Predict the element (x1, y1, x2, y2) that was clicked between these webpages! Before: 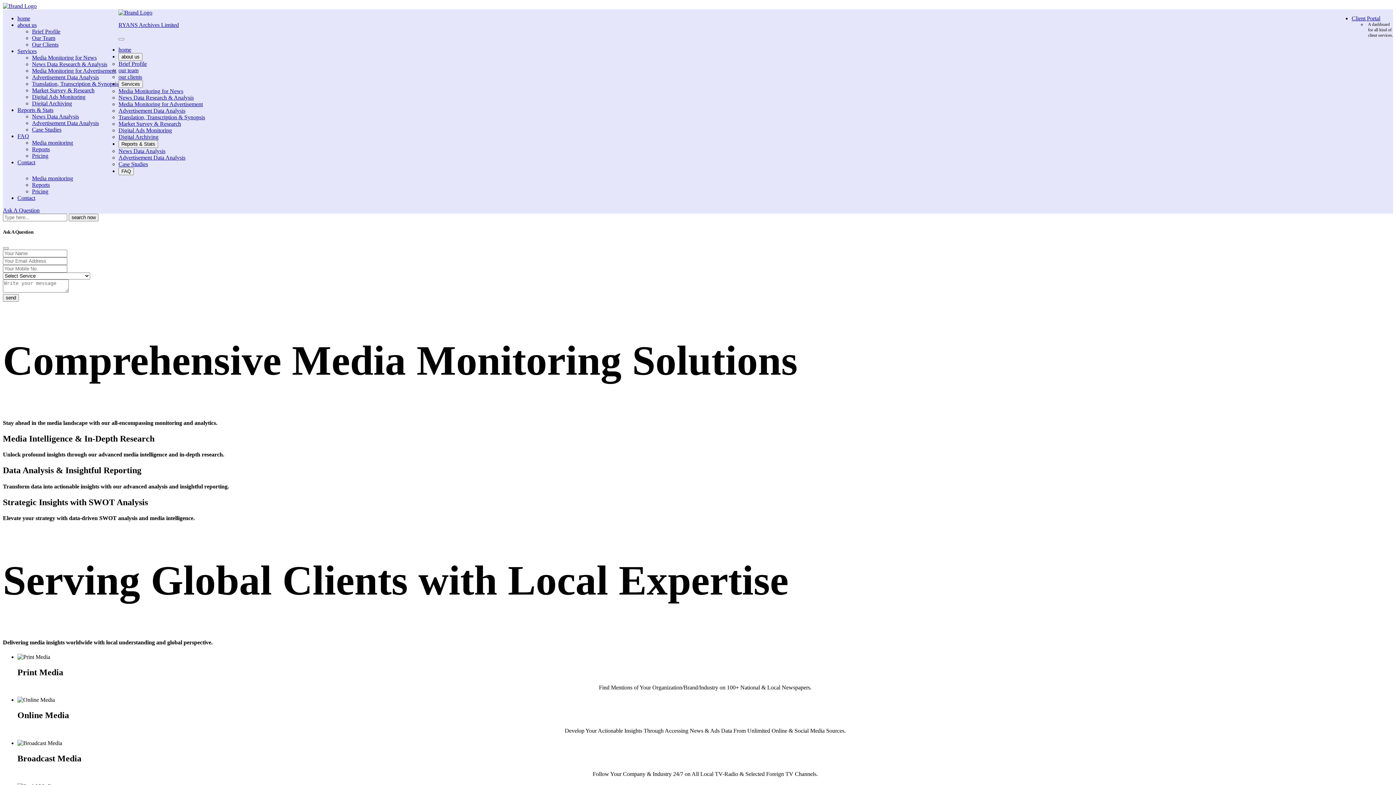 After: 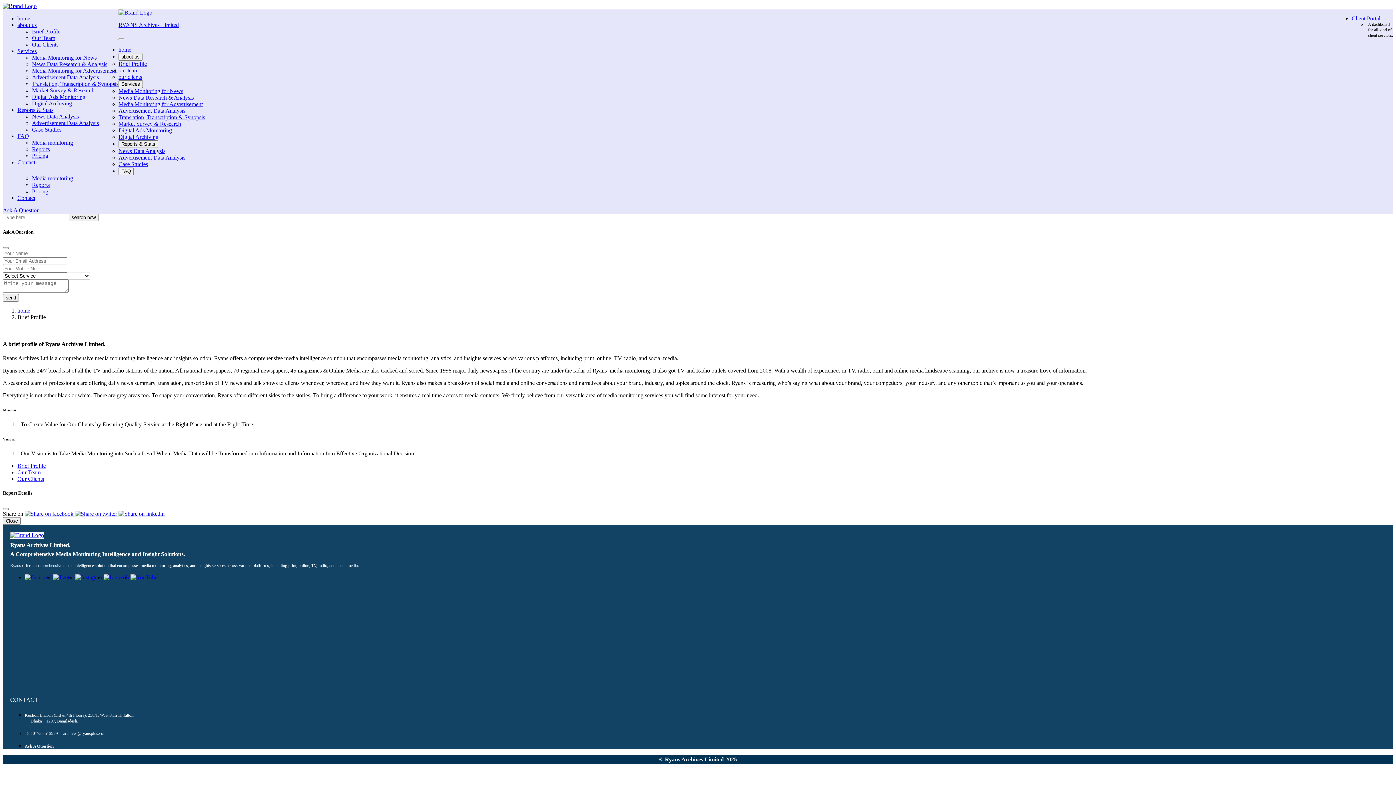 Action: bbox: (32, 28, 60, 34) label: Brief Profile